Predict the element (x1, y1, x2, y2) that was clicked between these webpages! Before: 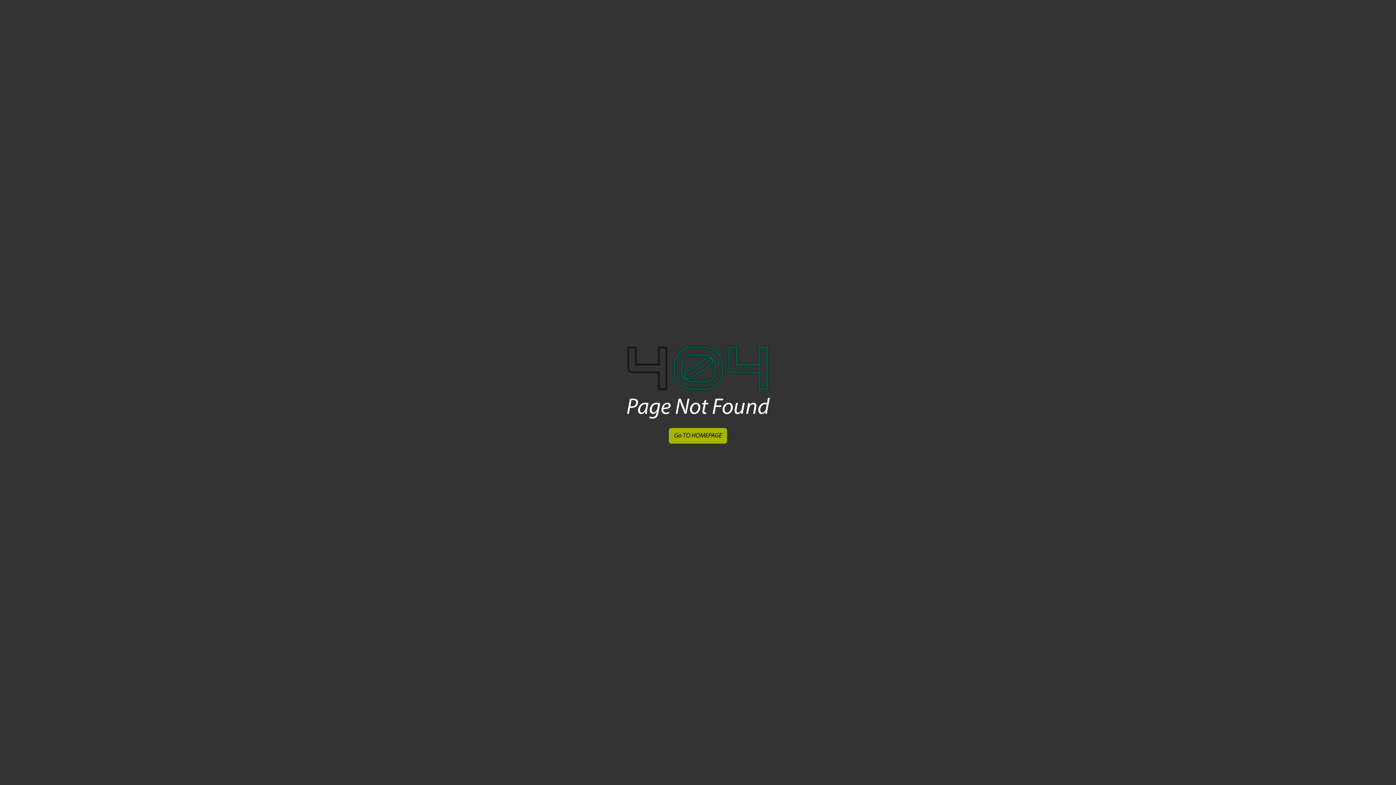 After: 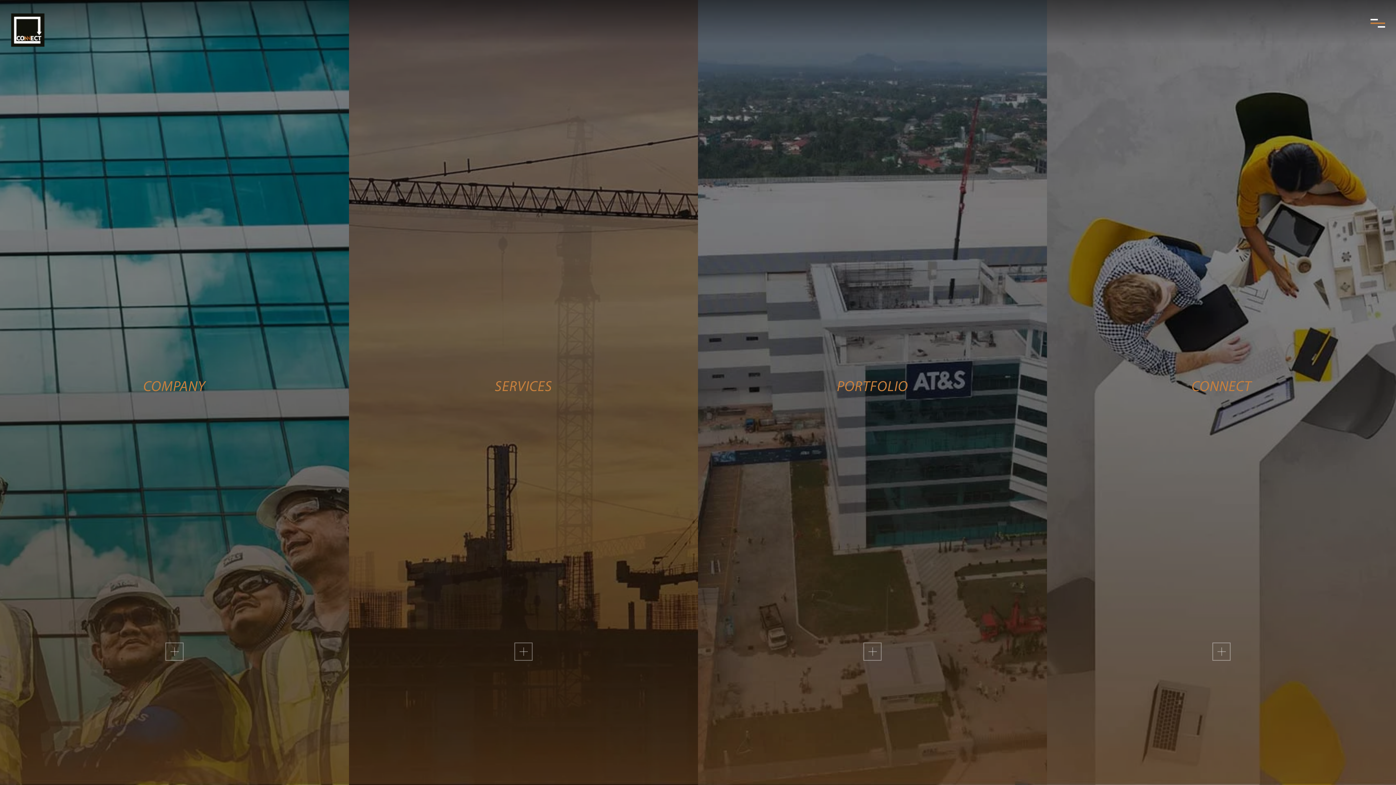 Action: bbox: (669, 428, 727, 443) label: Go TO HOMEPAGE